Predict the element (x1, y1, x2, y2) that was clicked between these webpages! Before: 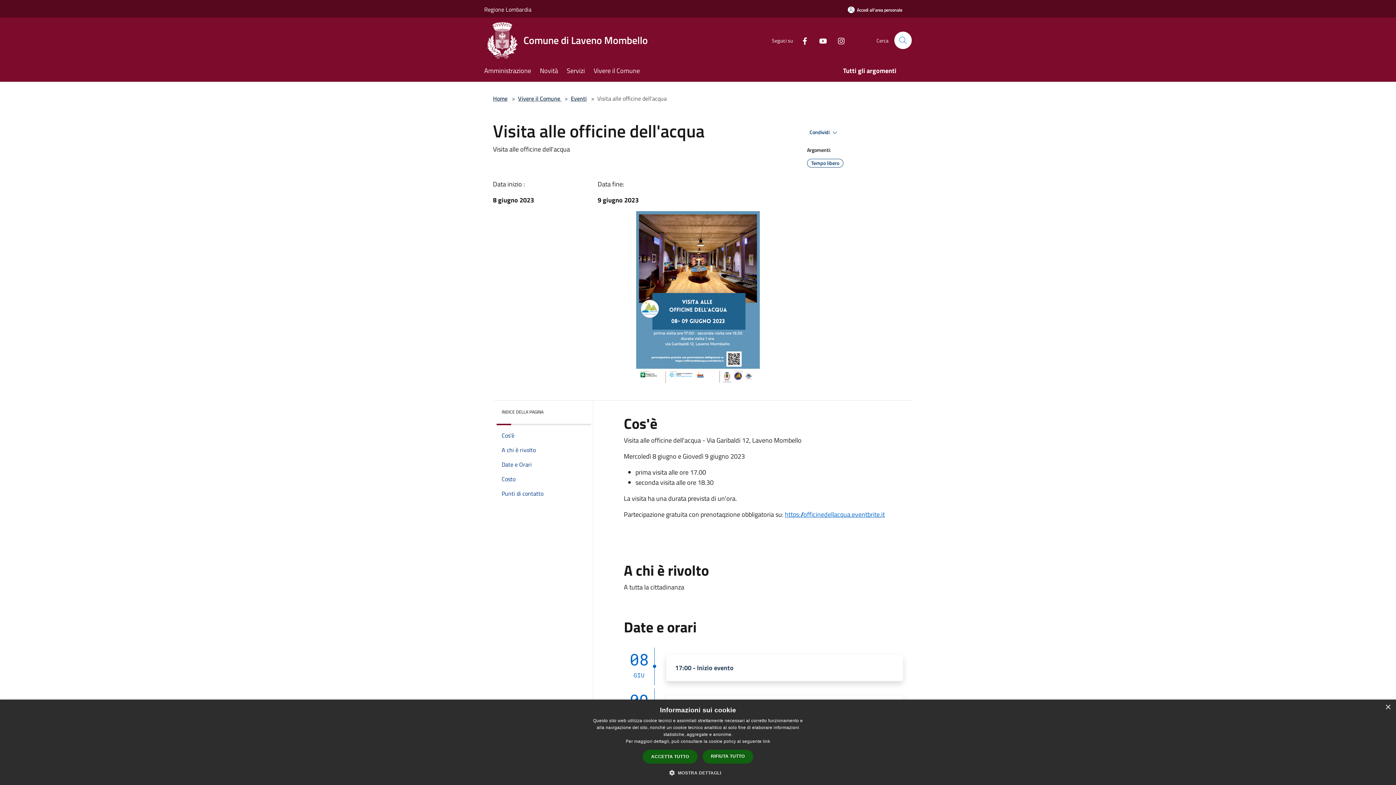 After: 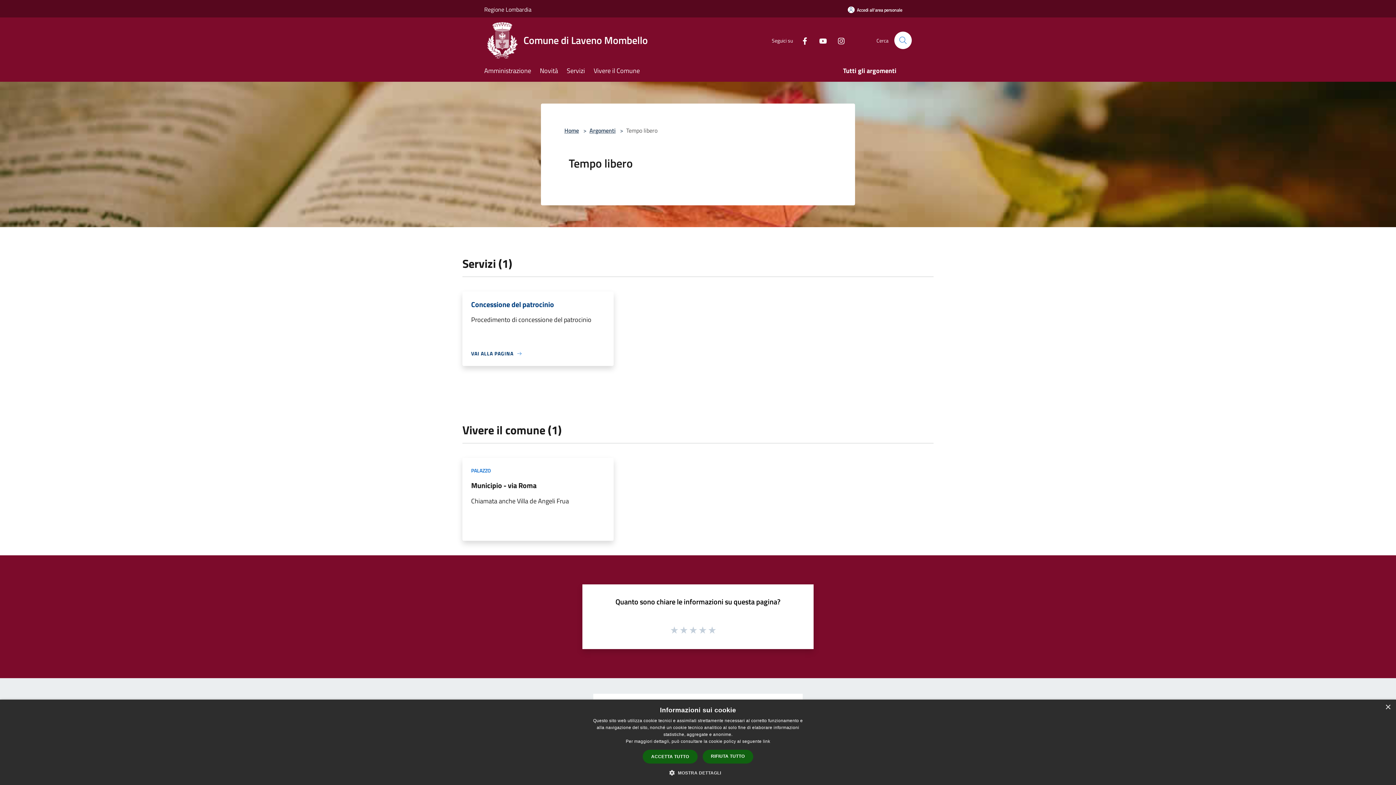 Action: label: Tempo libero bbox: (807, 159, 843, 168)